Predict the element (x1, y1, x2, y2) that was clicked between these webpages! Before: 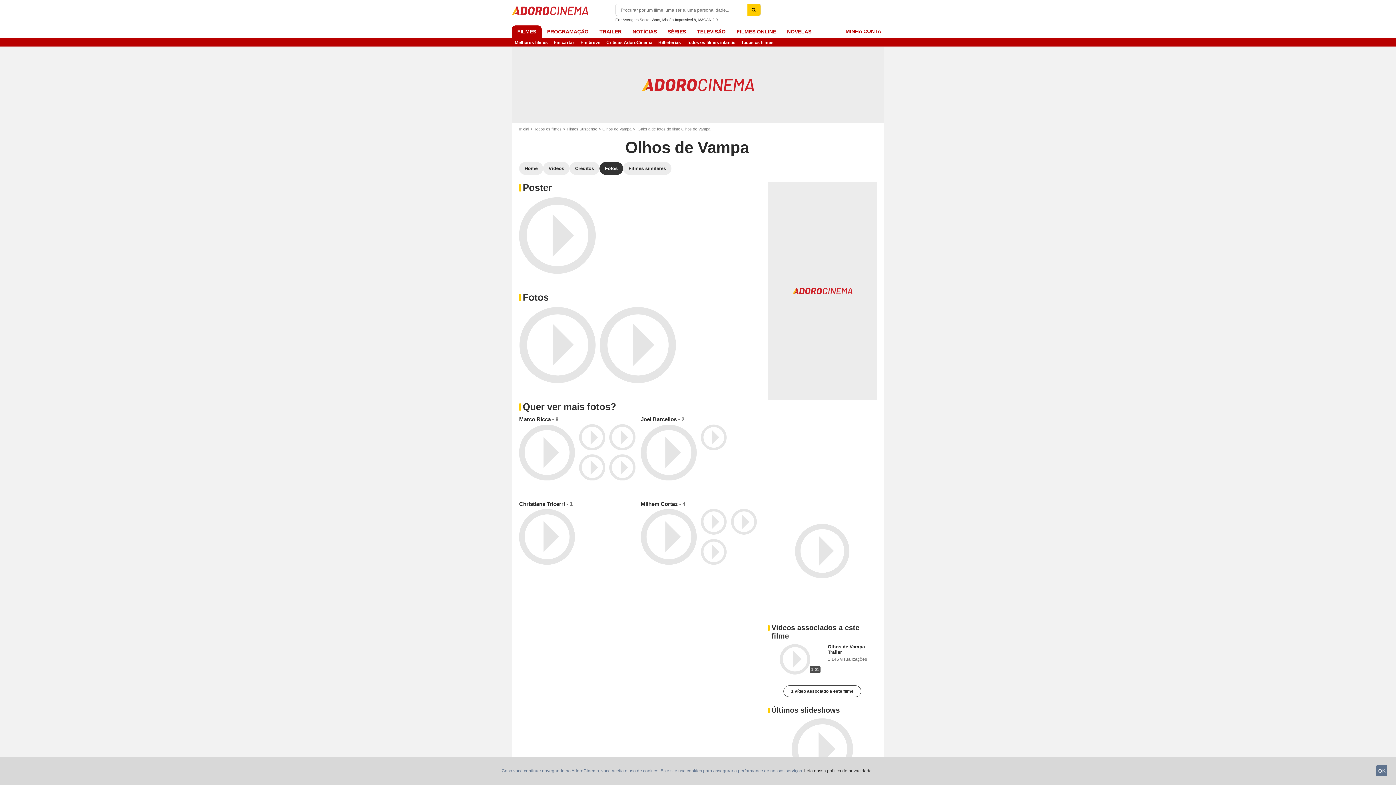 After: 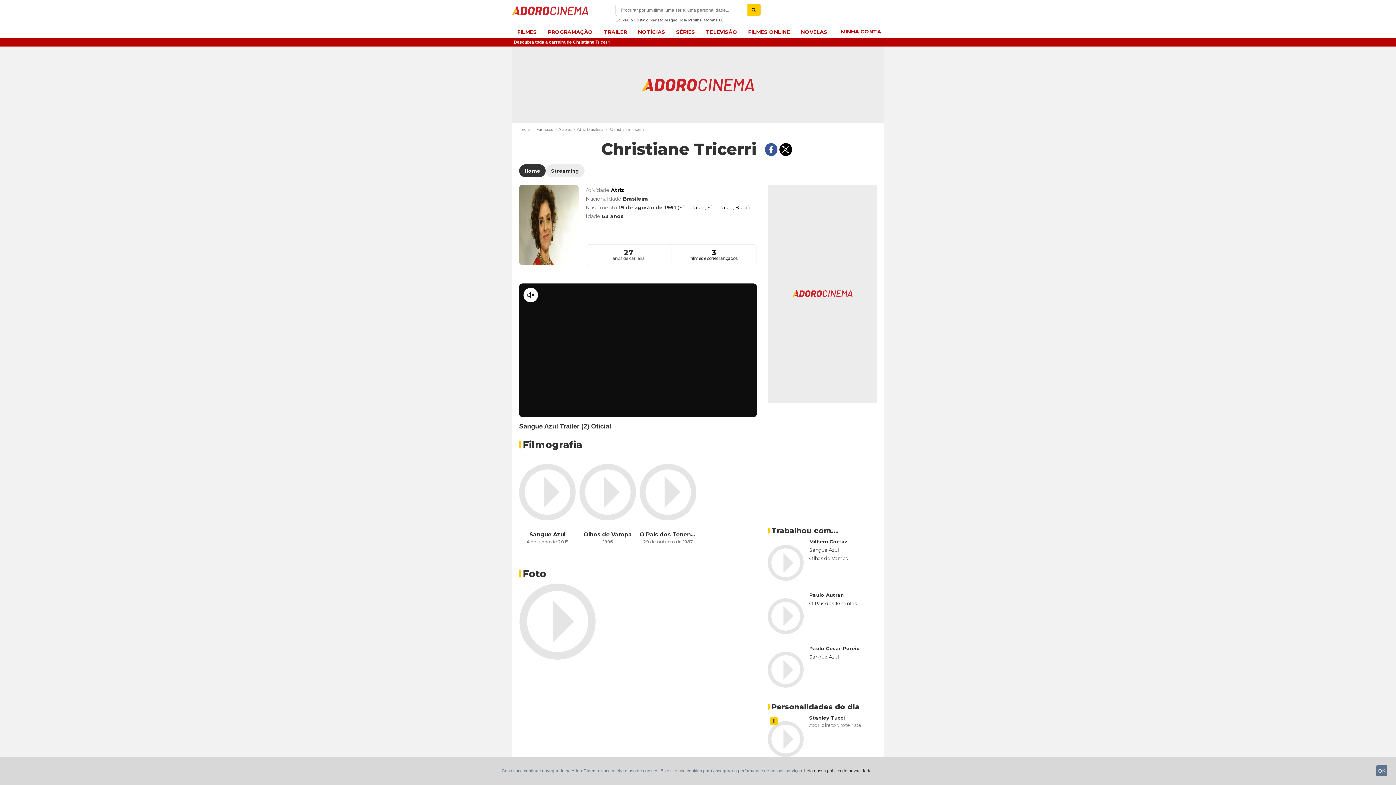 Action: bbox: (519, 500, 635, 565) label: Christiane Tricerri - 1